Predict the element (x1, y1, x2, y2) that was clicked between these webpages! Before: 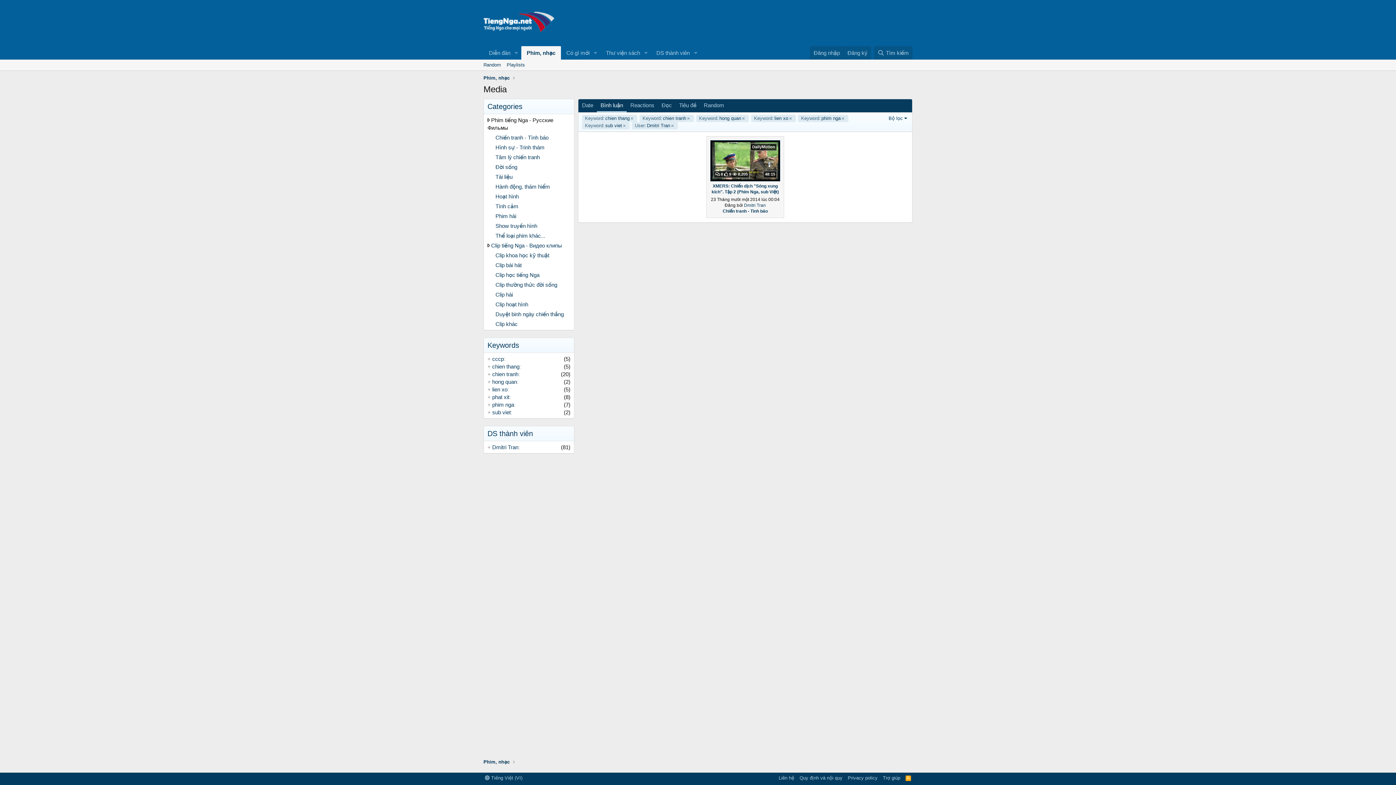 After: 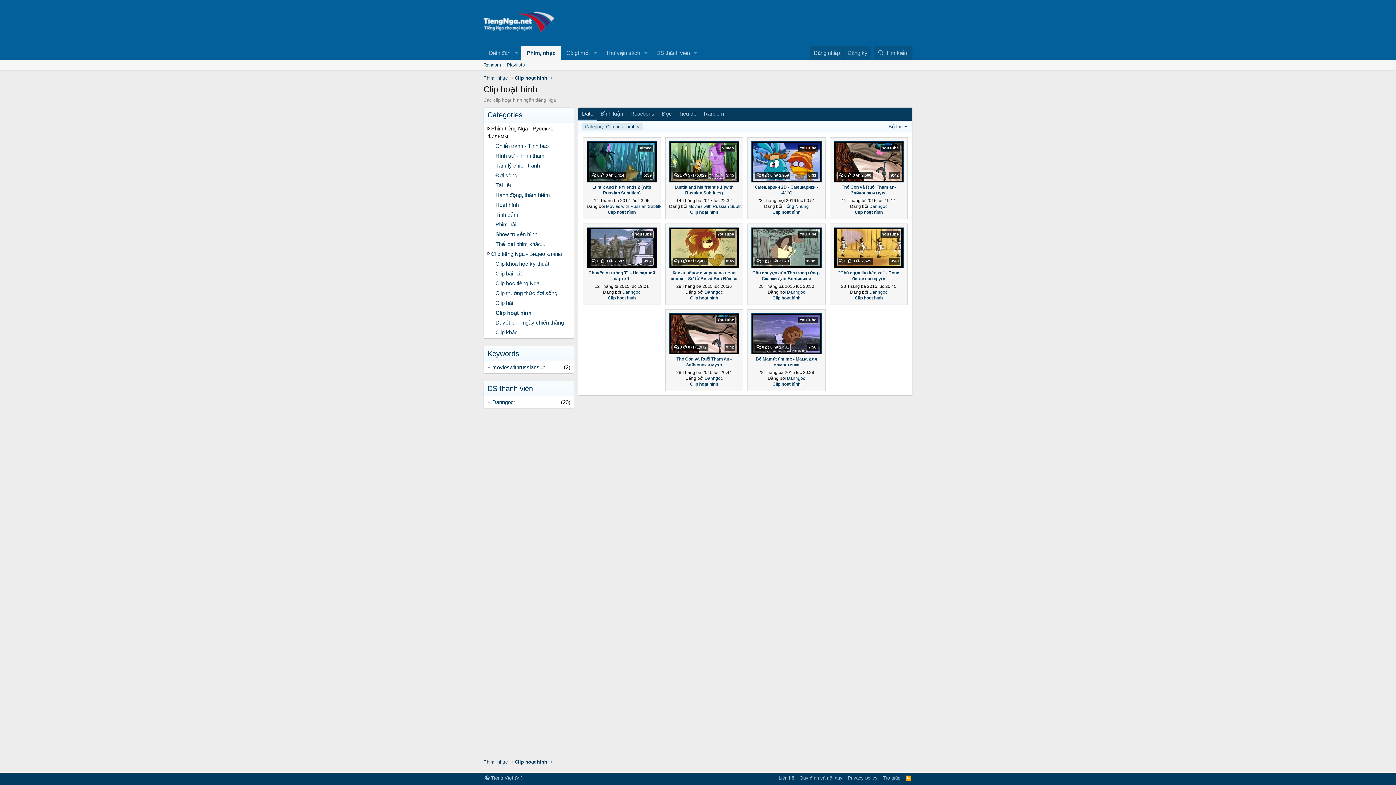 Action: bbox: (495, 301, 528, 307) label: Clip hoạt hình